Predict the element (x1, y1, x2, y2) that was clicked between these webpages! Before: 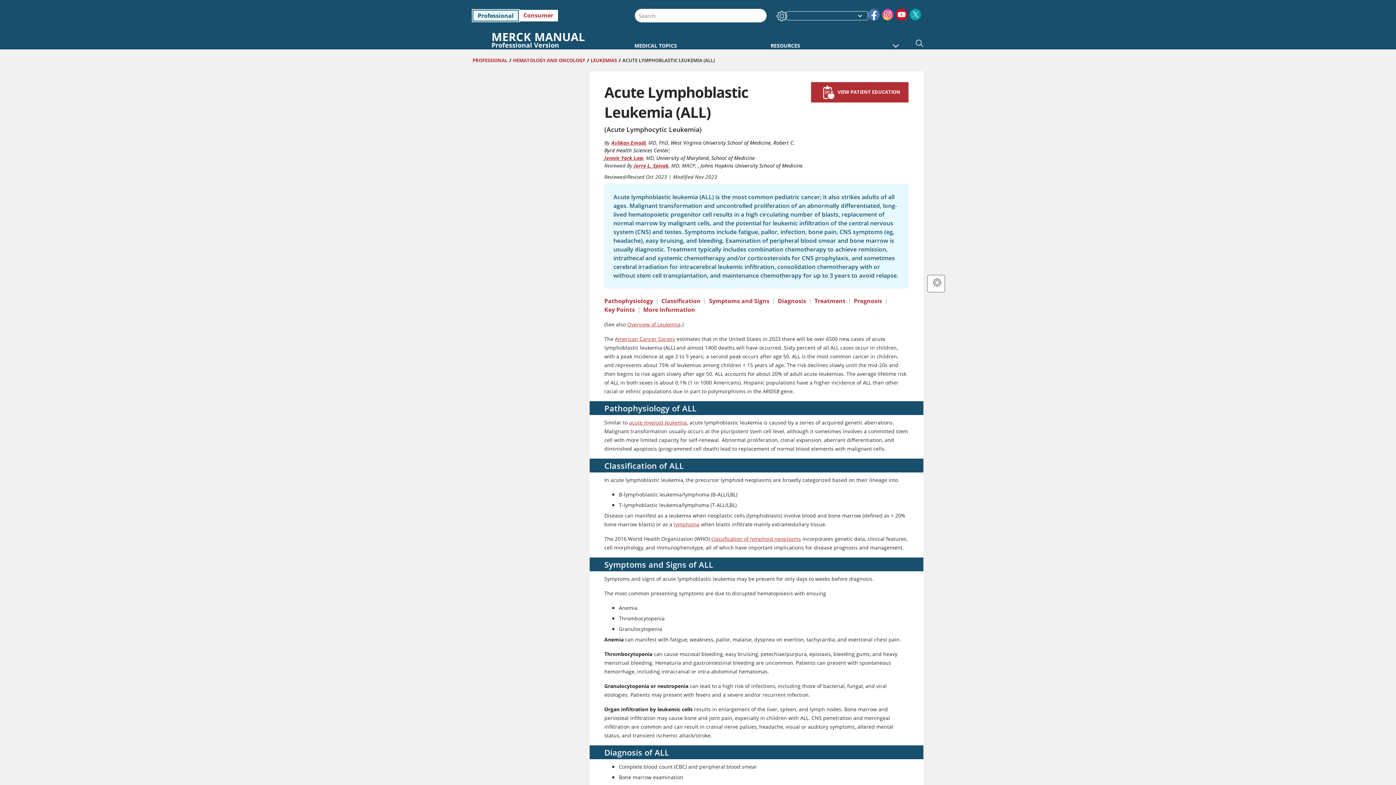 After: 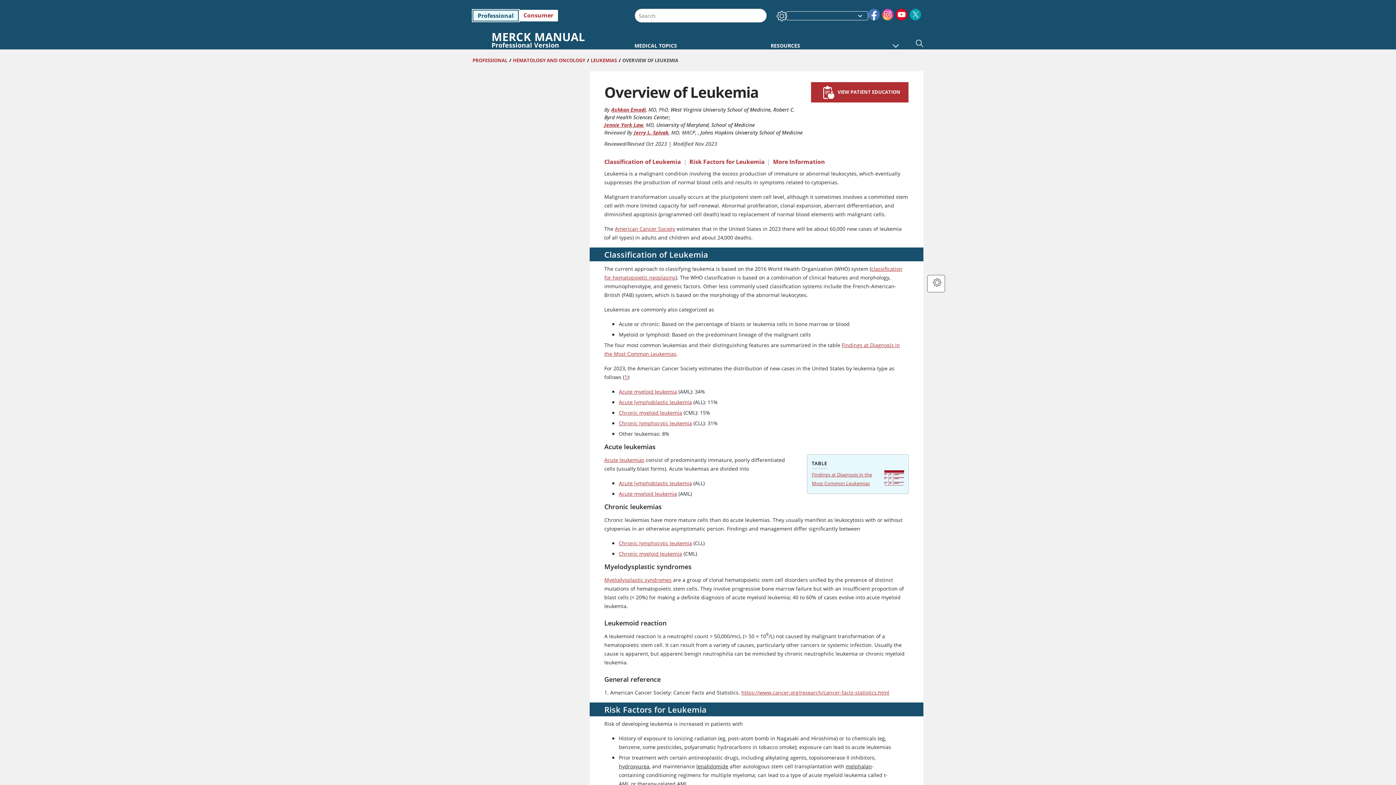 Action: label: Overview of Leukemia bbox: (627, 321, 680, 328)